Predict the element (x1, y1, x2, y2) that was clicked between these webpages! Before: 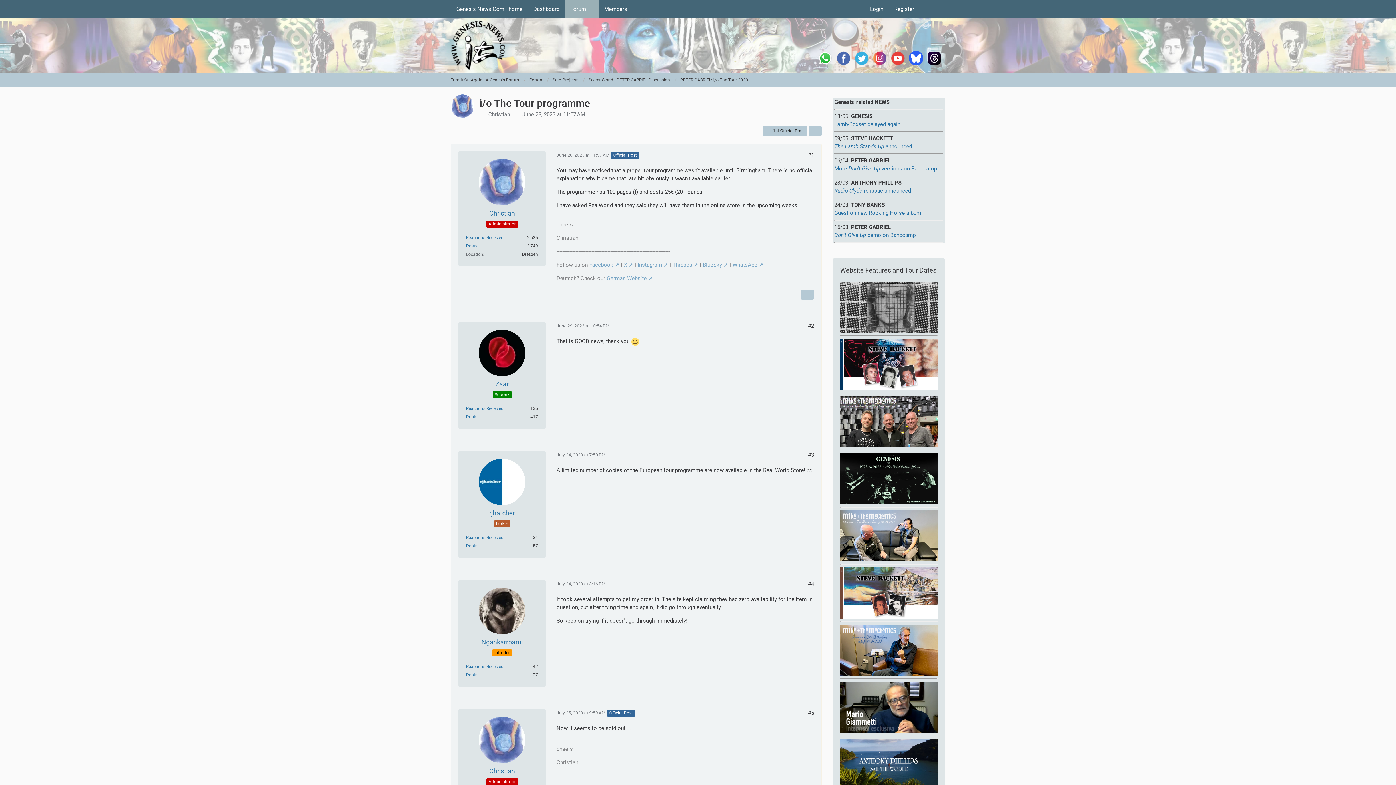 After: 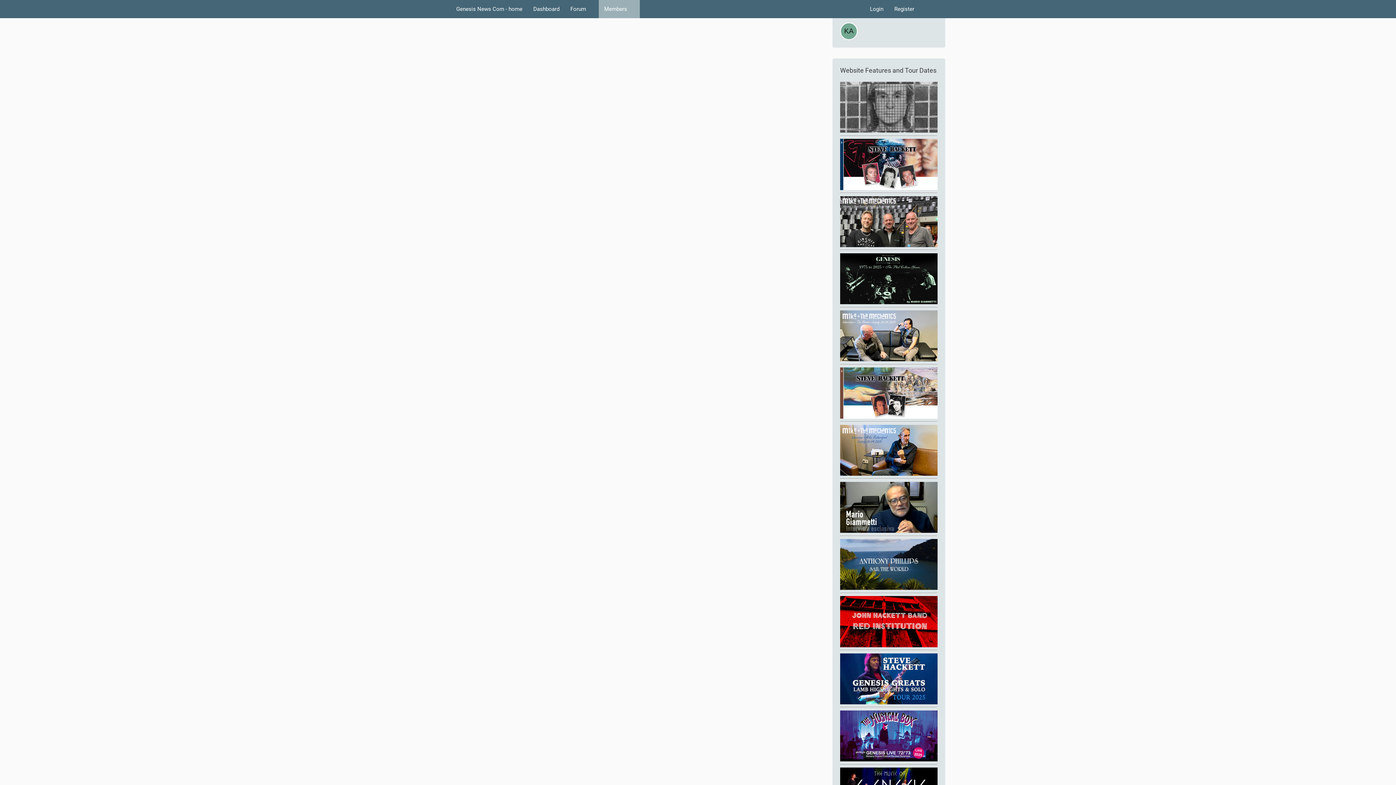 Action: bbox: (466, 664, 503, 669) label: Reactions Received